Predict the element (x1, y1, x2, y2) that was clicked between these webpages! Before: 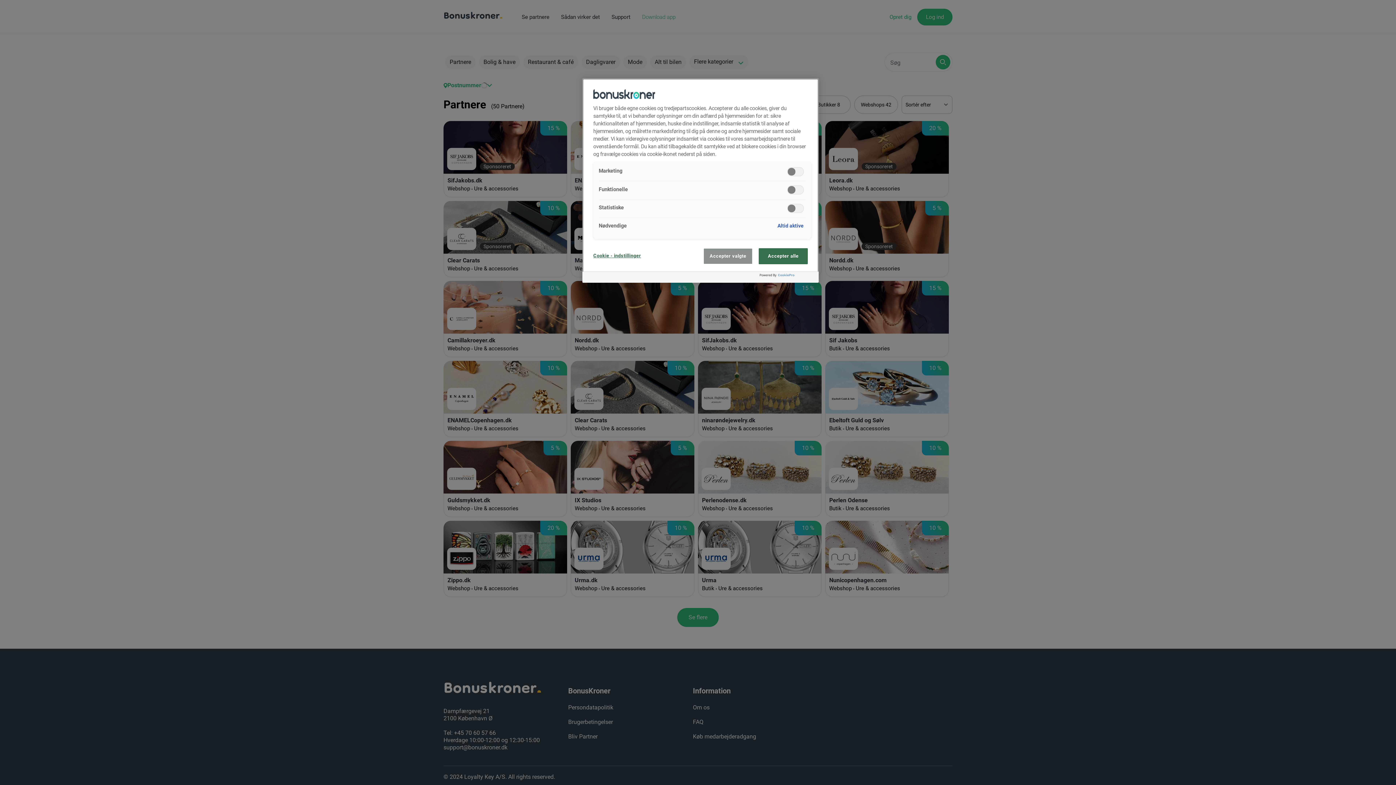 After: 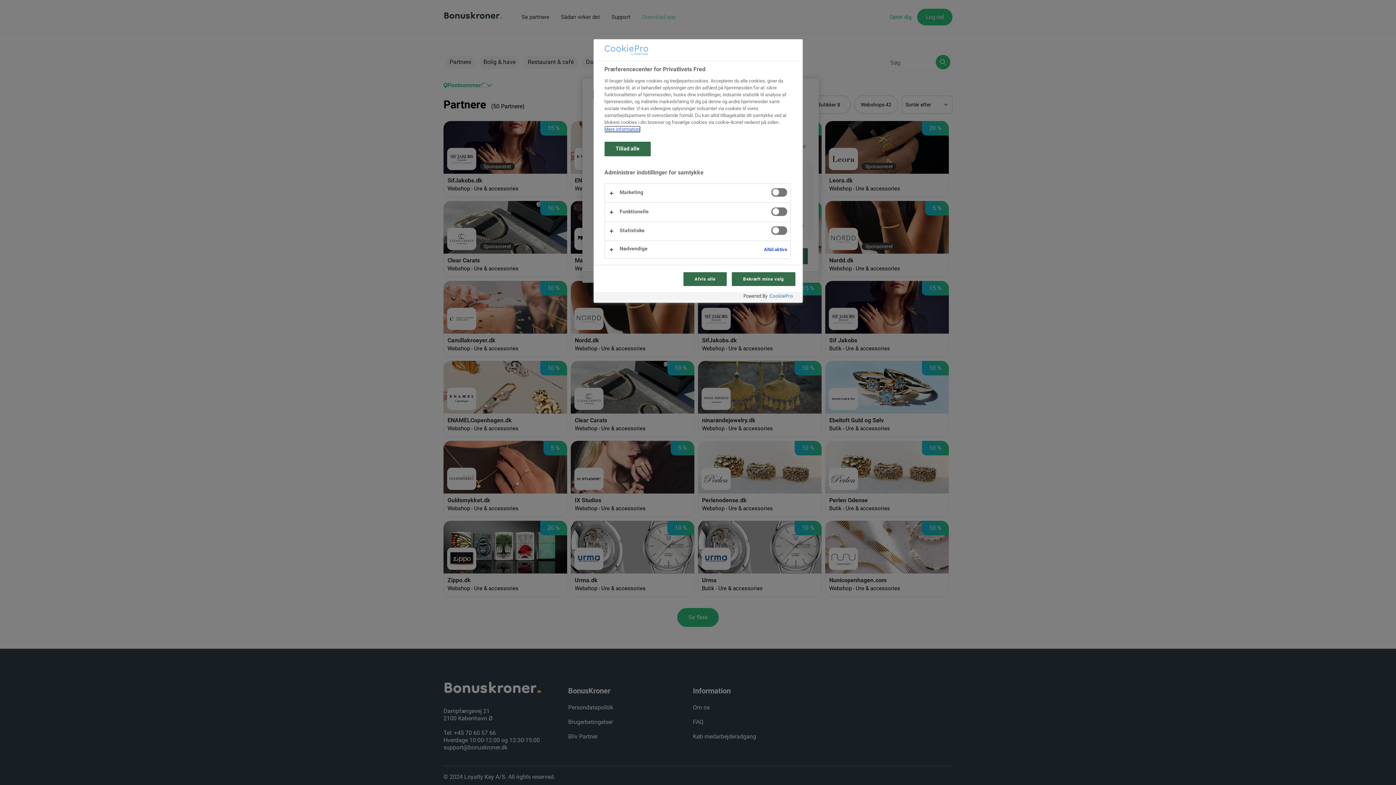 Action: label: Cookie - indstillinger bbox: (593, 248, 642, 263)